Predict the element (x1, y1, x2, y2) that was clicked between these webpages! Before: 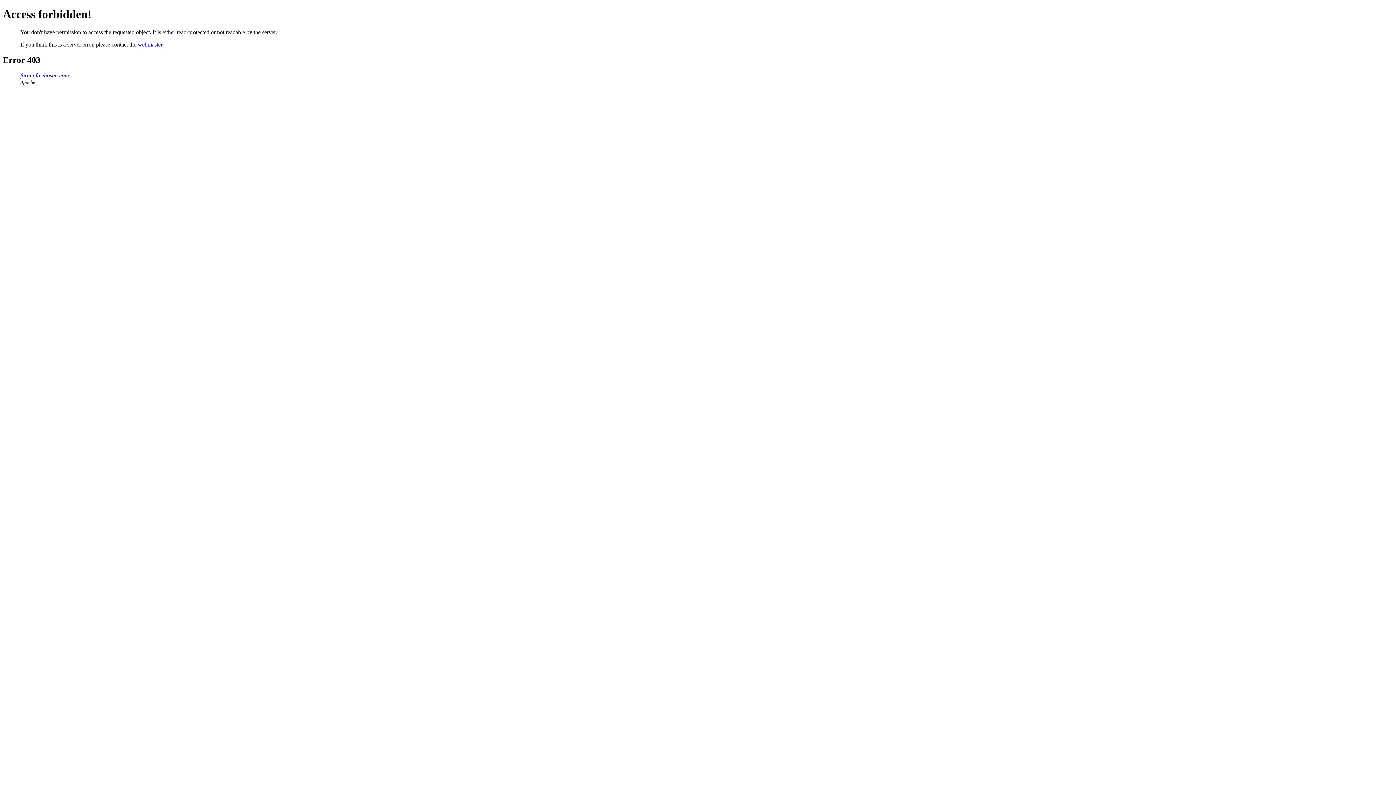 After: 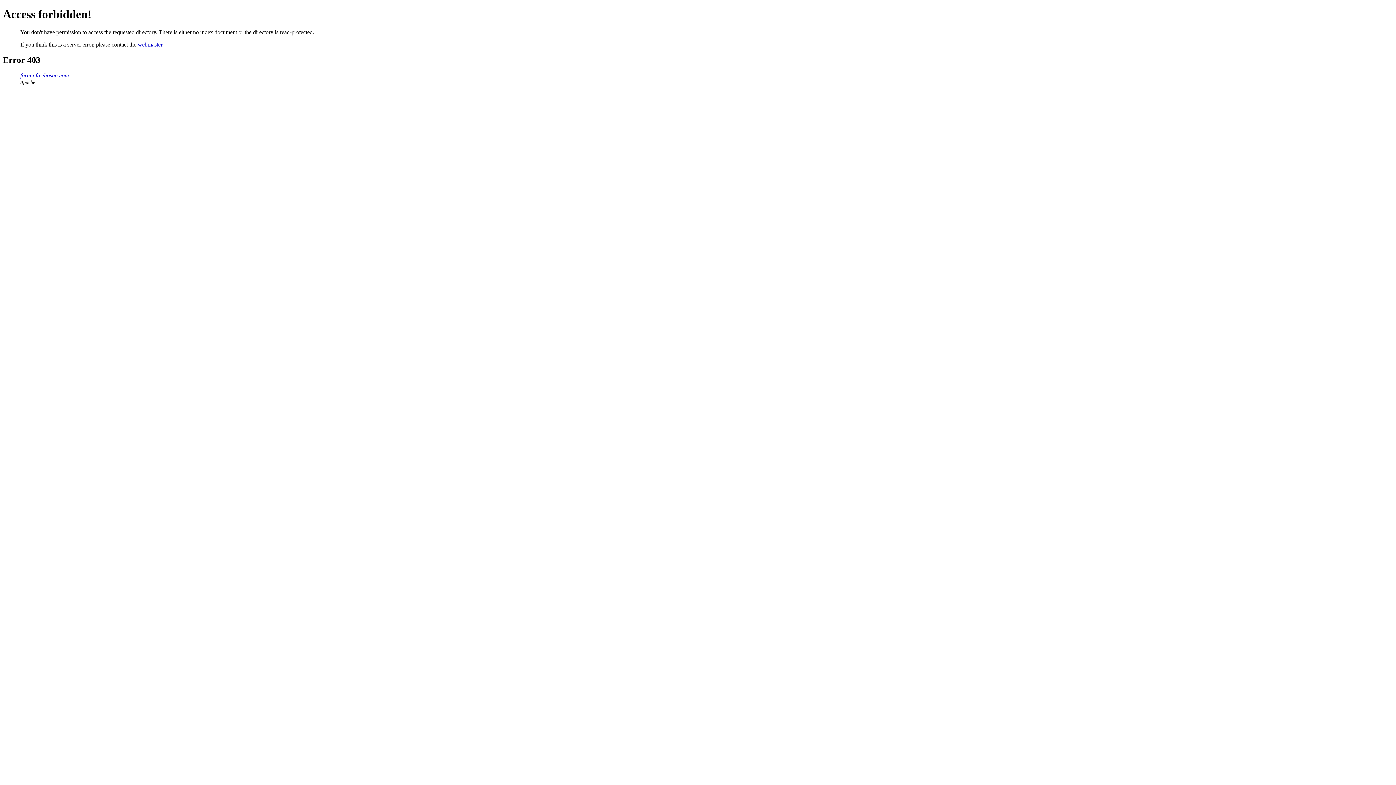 Action: bbox: (20, 72, 69, 78) label: forum.freehostia.com